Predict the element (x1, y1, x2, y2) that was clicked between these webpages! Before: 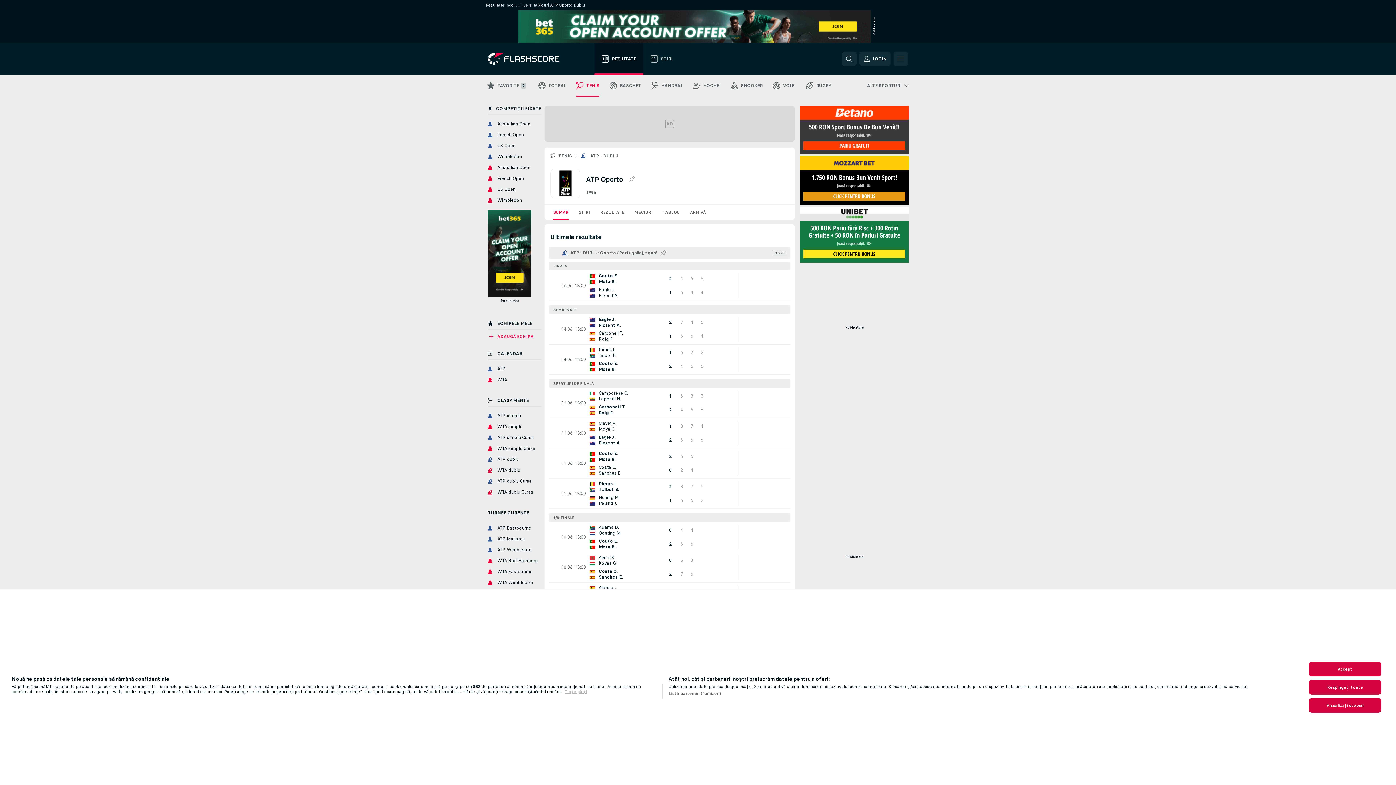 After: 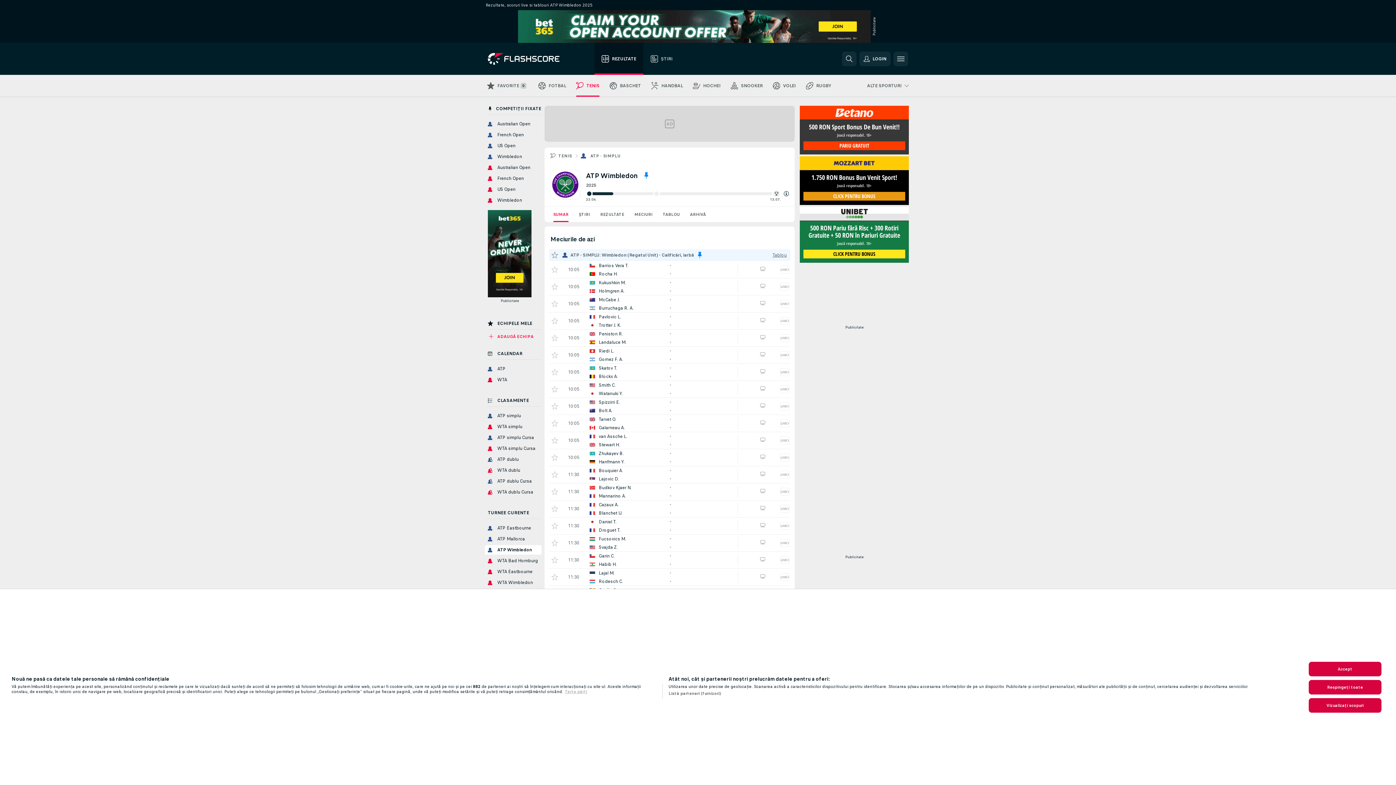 Action: bbox: (485, 152, 541, 161) label: Wimbledon